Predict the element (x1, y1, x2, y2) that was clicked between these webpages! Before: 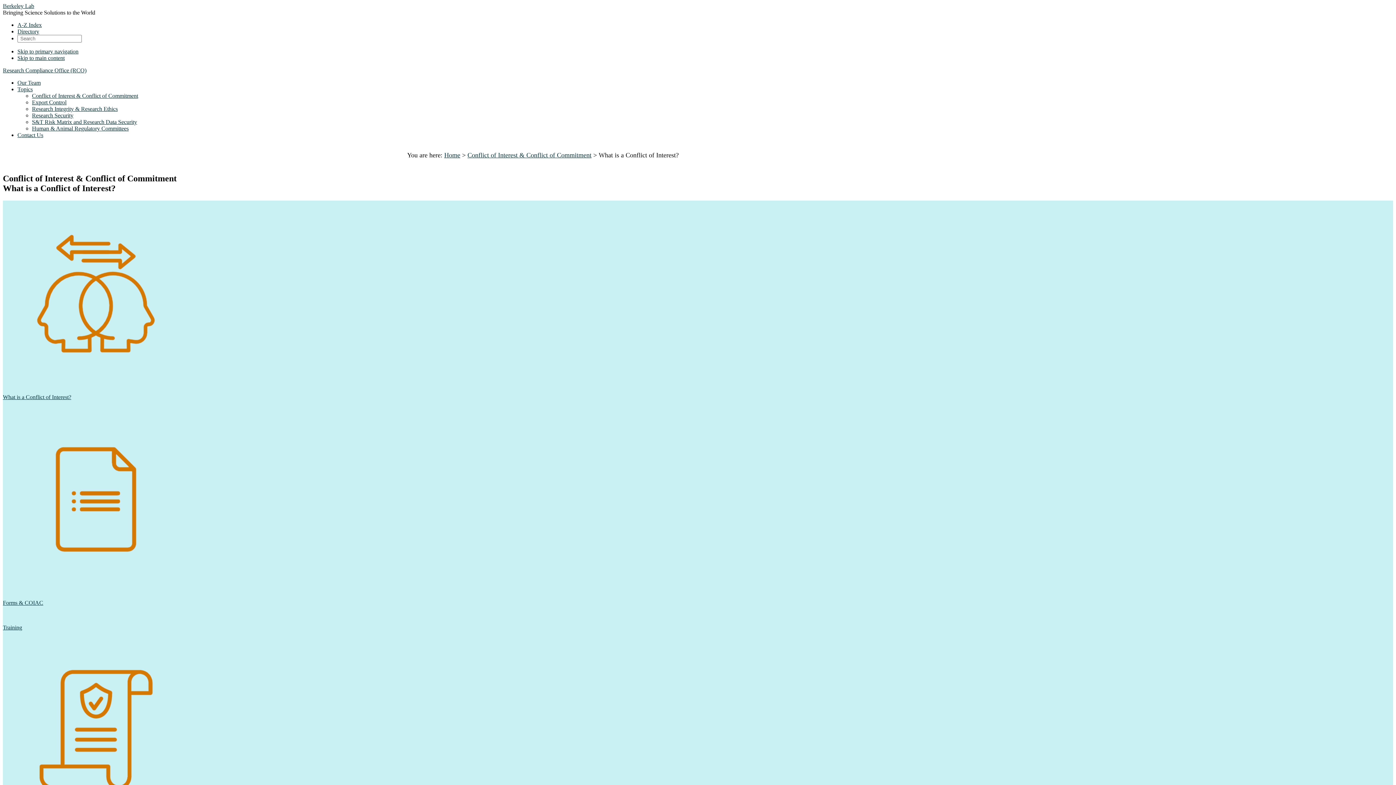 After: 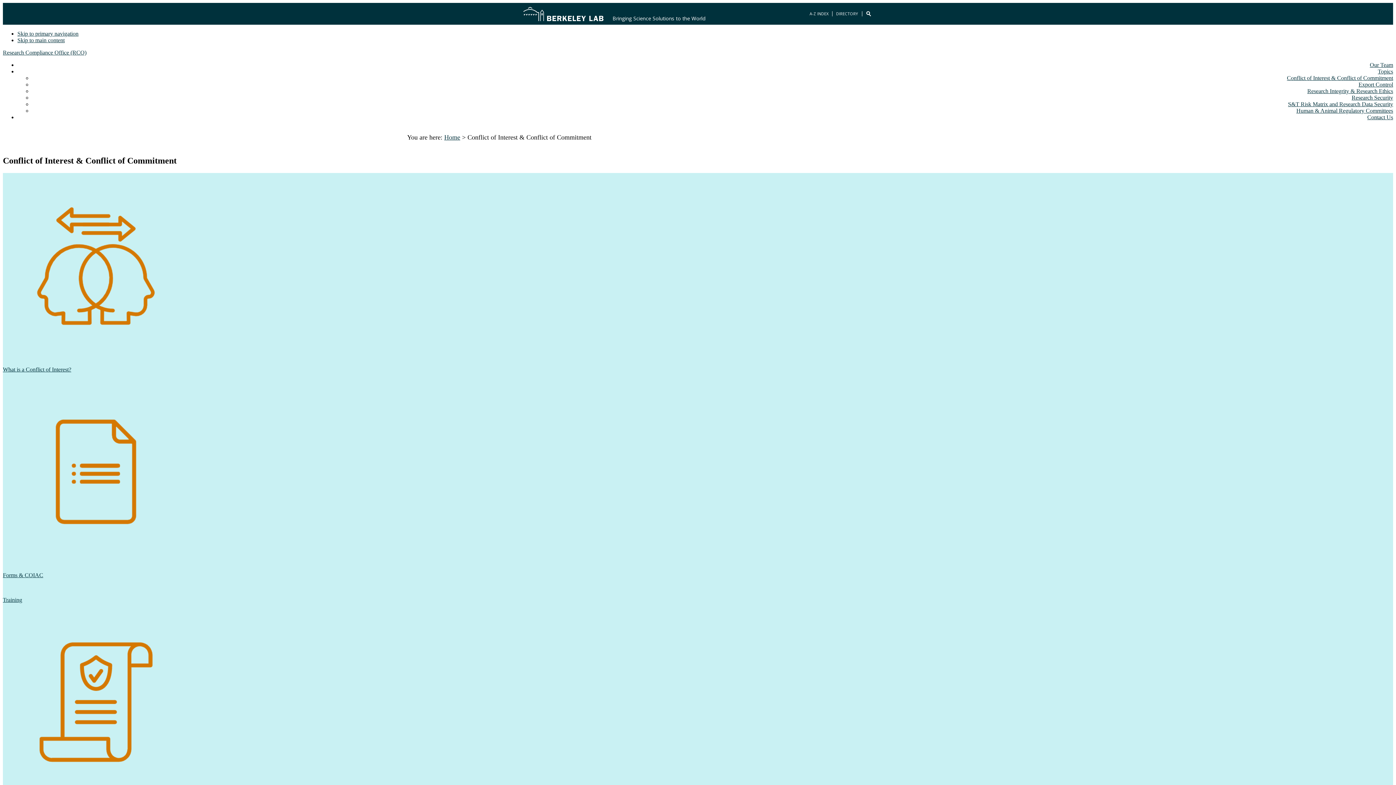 Action: label: Conflict of Interest & Conflict of Commitment bbox: (32, 92, 138, 98)